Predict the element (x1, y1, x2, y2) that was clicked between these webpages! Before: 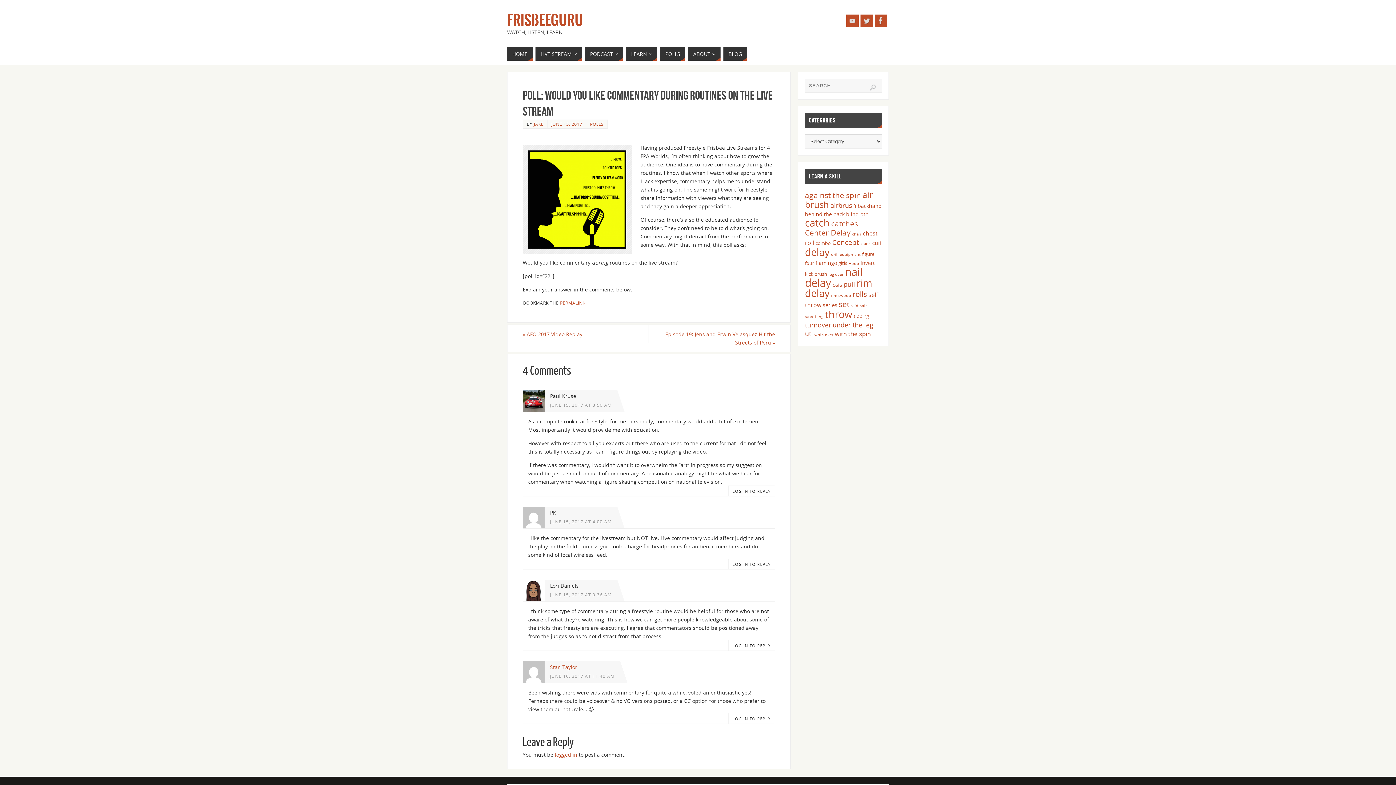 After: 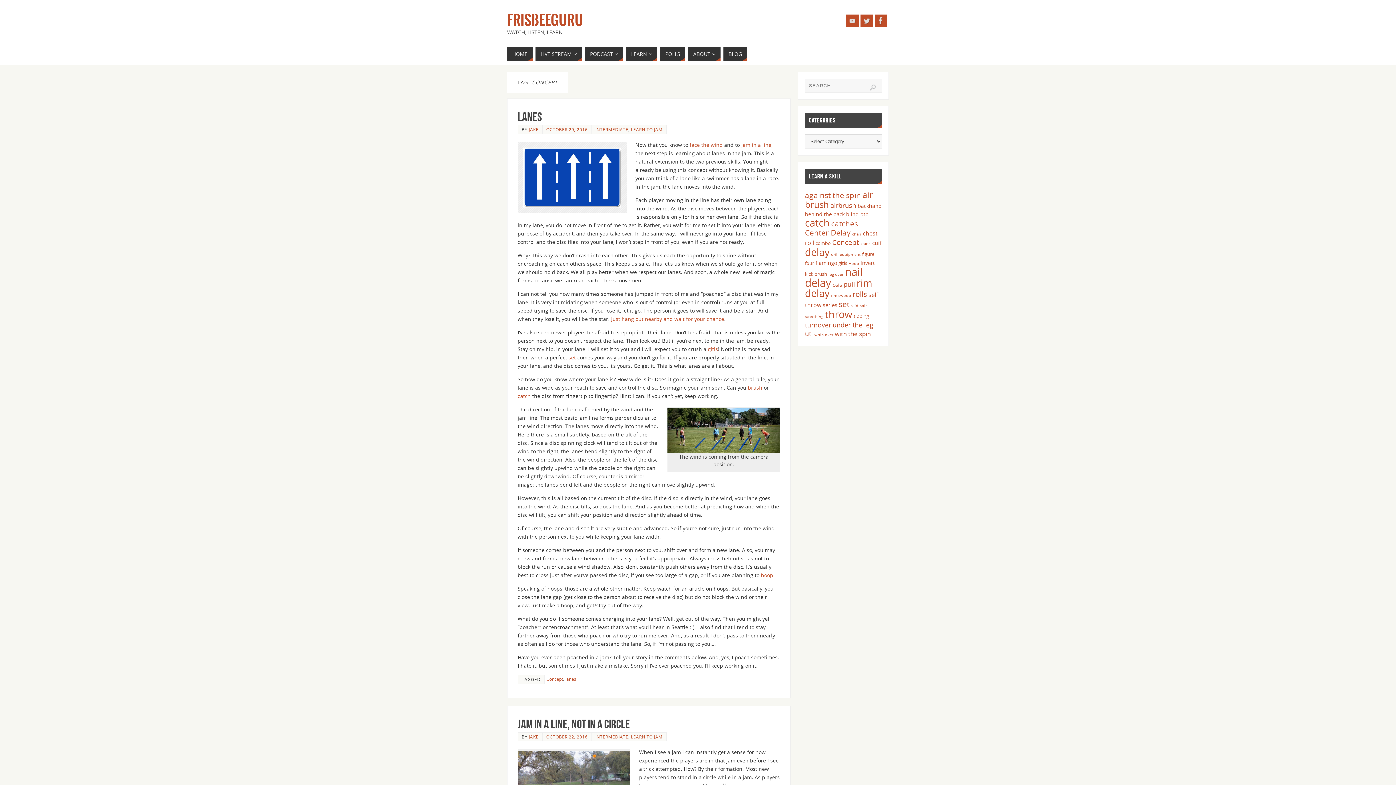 Action: bbox: (832, 237, 859, 247) label: Concept (9 items)